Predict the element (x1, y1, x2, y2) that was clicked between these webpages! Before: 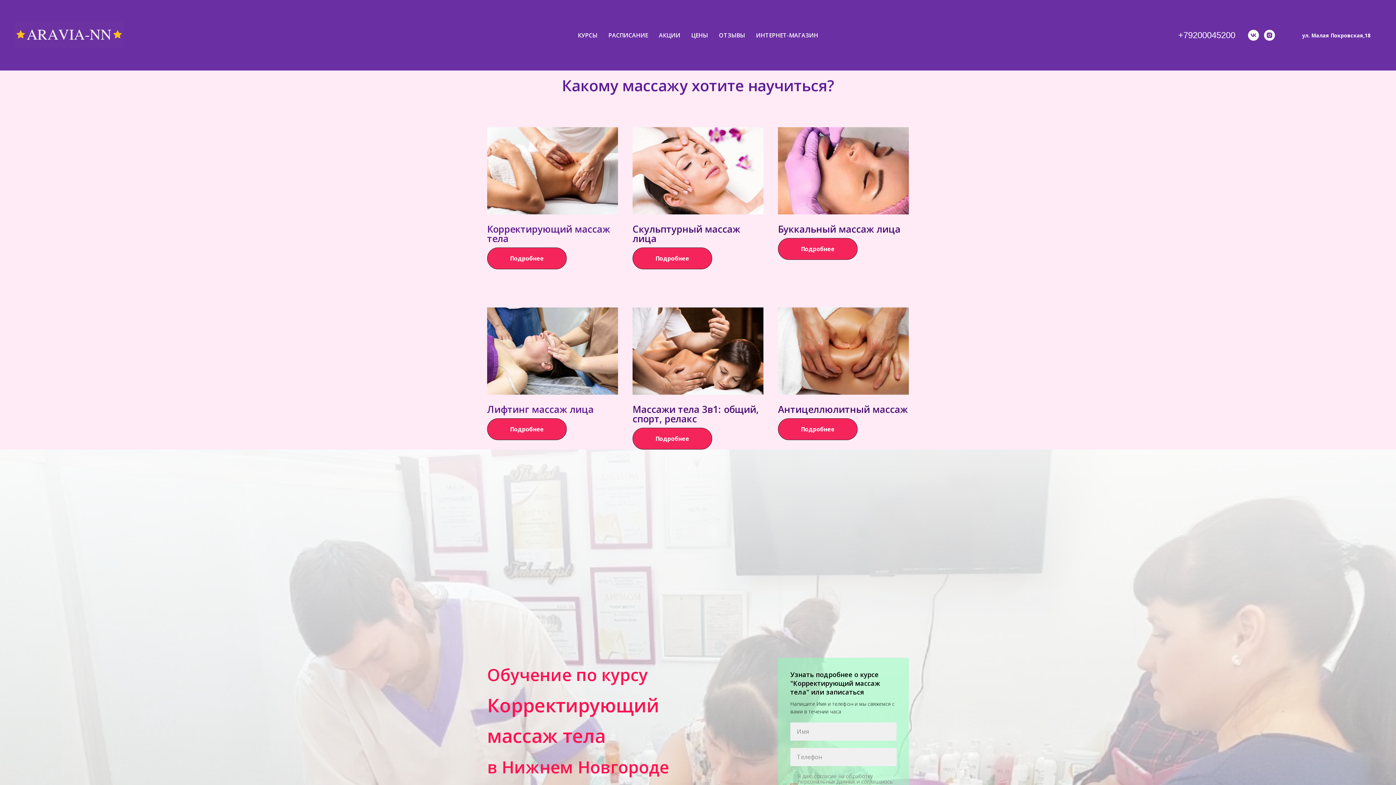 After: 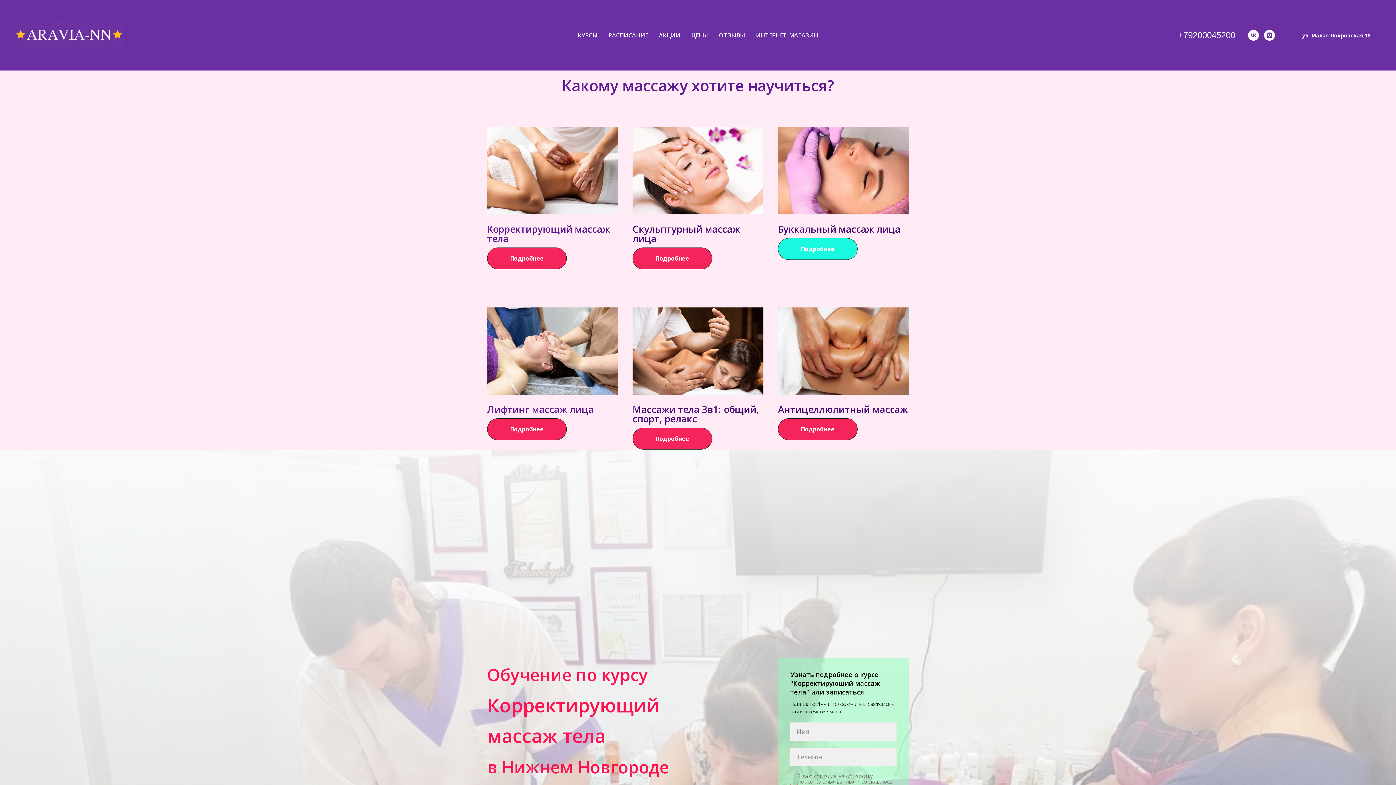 Action: bbox: (778, 238, 857, 260) label: Подробнее